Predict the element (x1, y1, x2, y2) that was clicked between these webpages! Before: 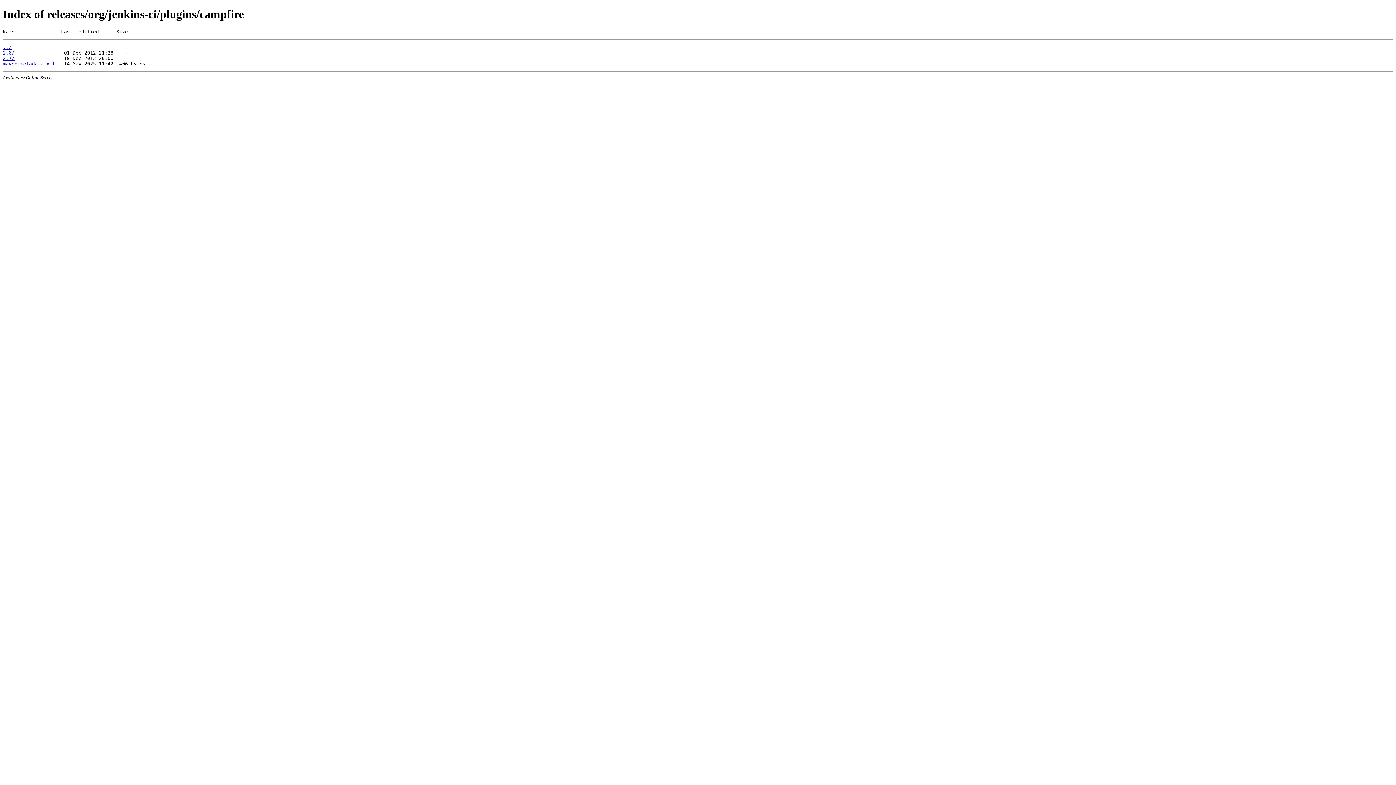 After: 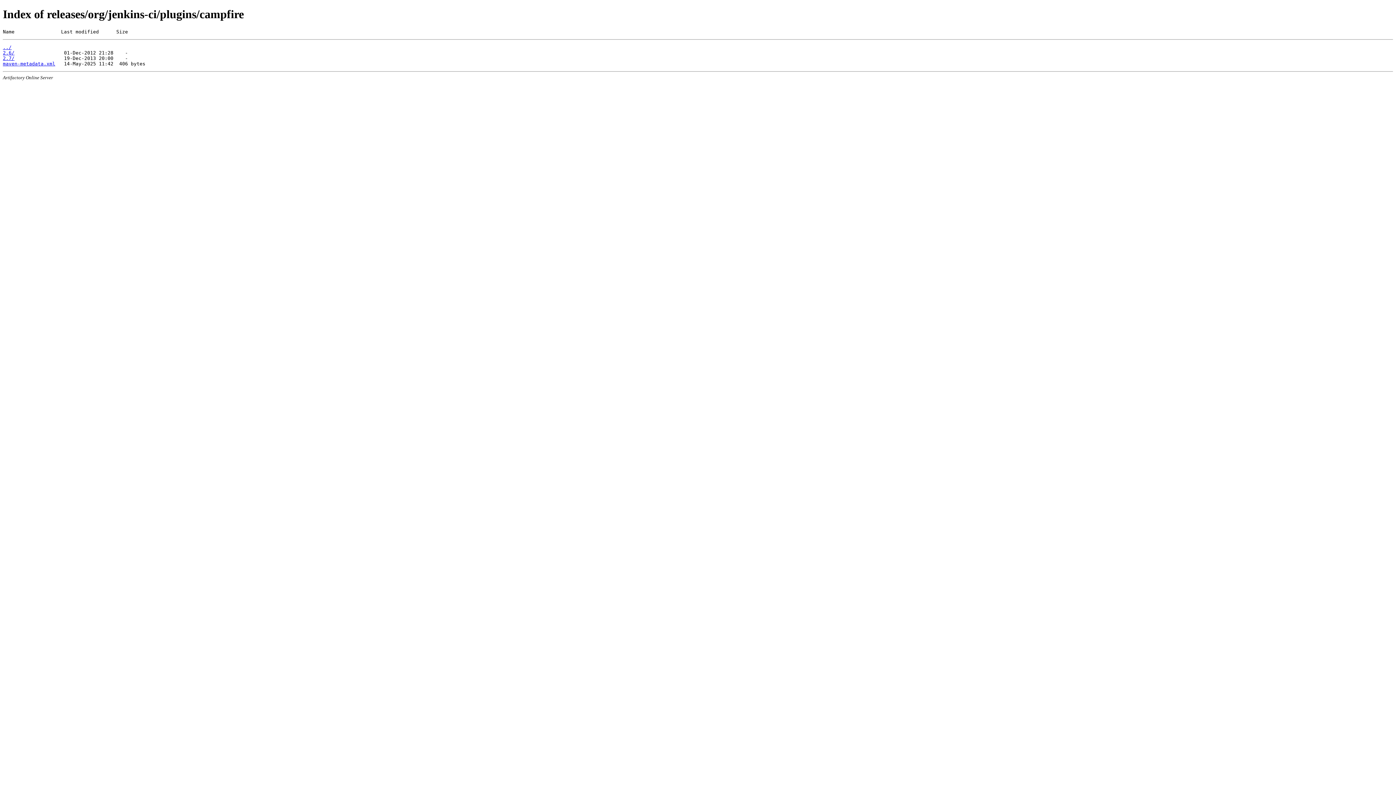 Action: label: maven-metadata.xml bbox: (2, 61, 55, 66)